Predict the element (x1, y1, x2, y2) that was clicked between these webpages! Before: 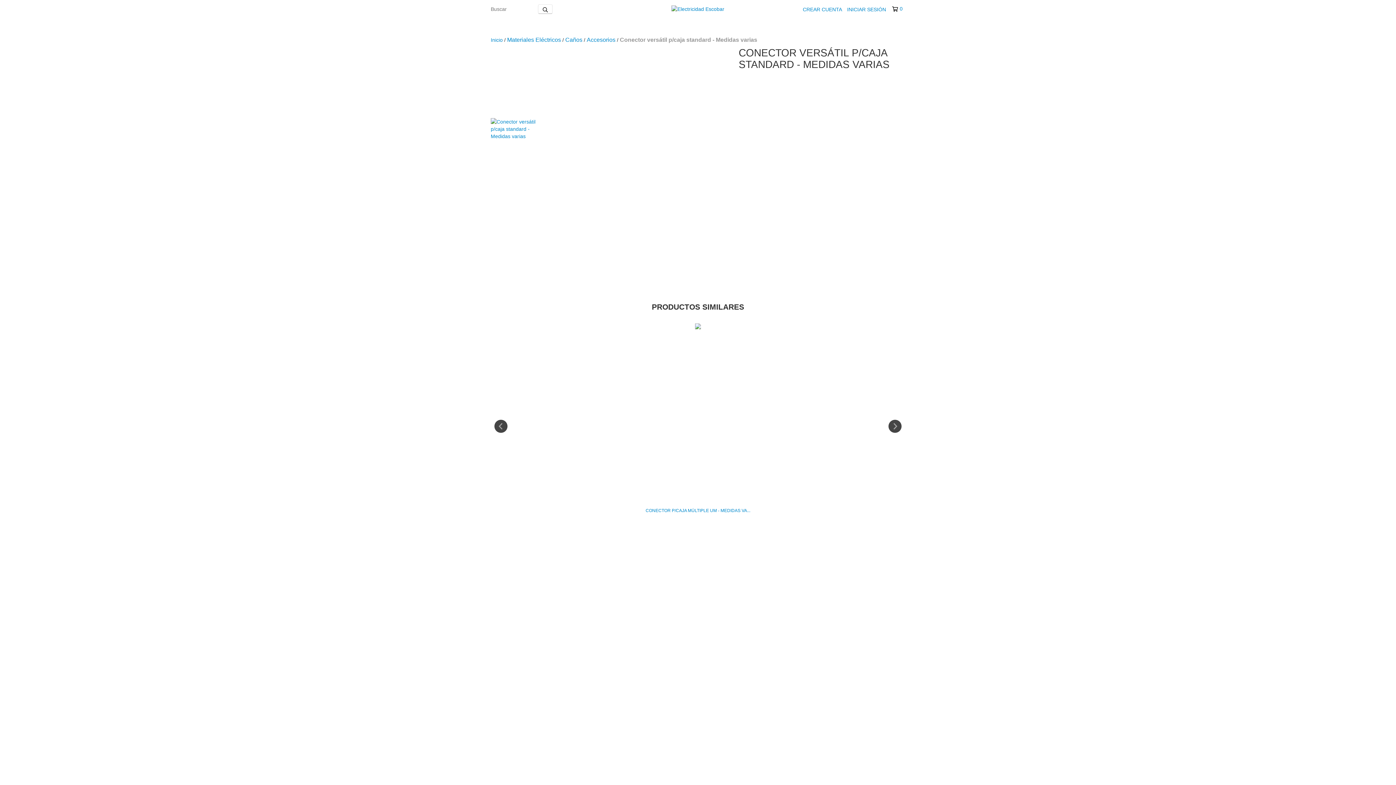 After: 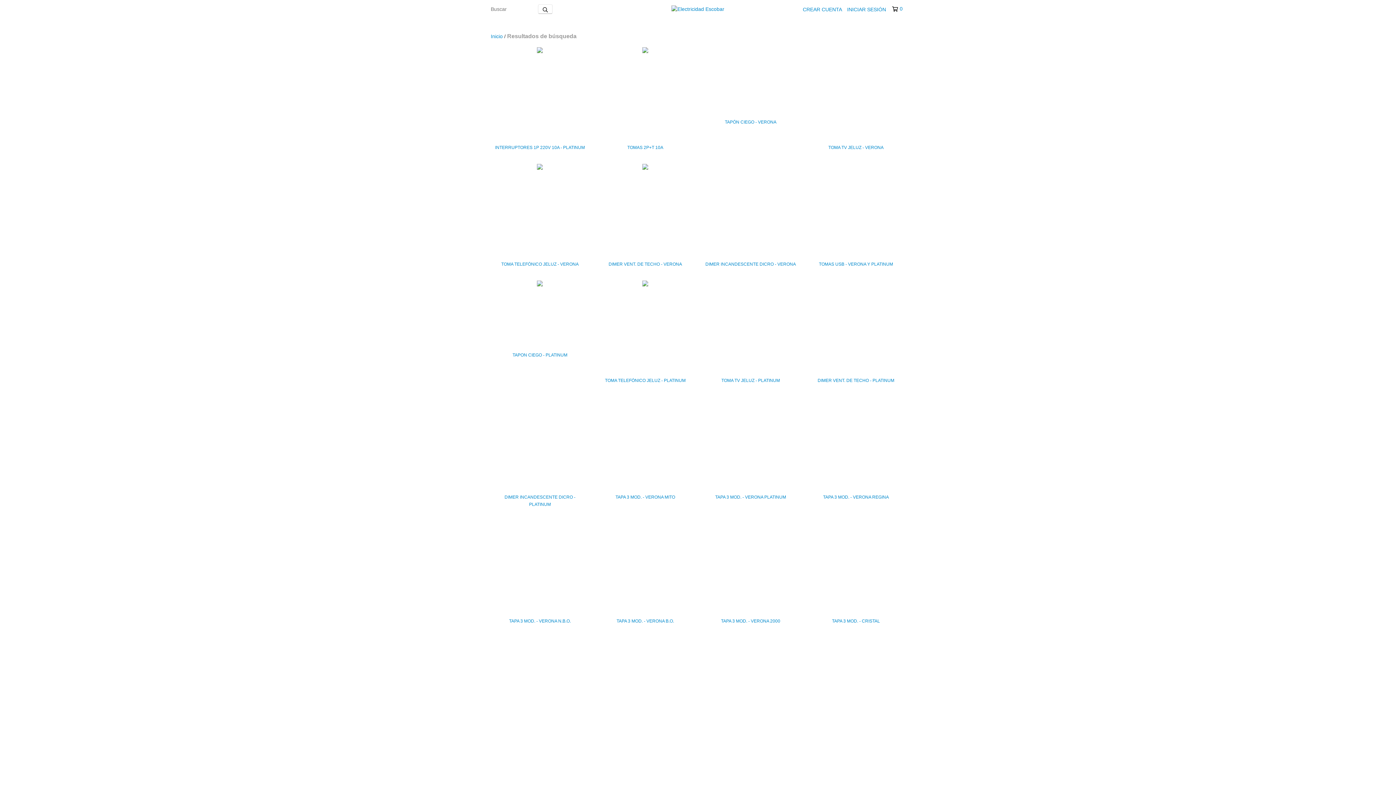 Action: bbox: (538, 4, 552, 13) label: Buscar